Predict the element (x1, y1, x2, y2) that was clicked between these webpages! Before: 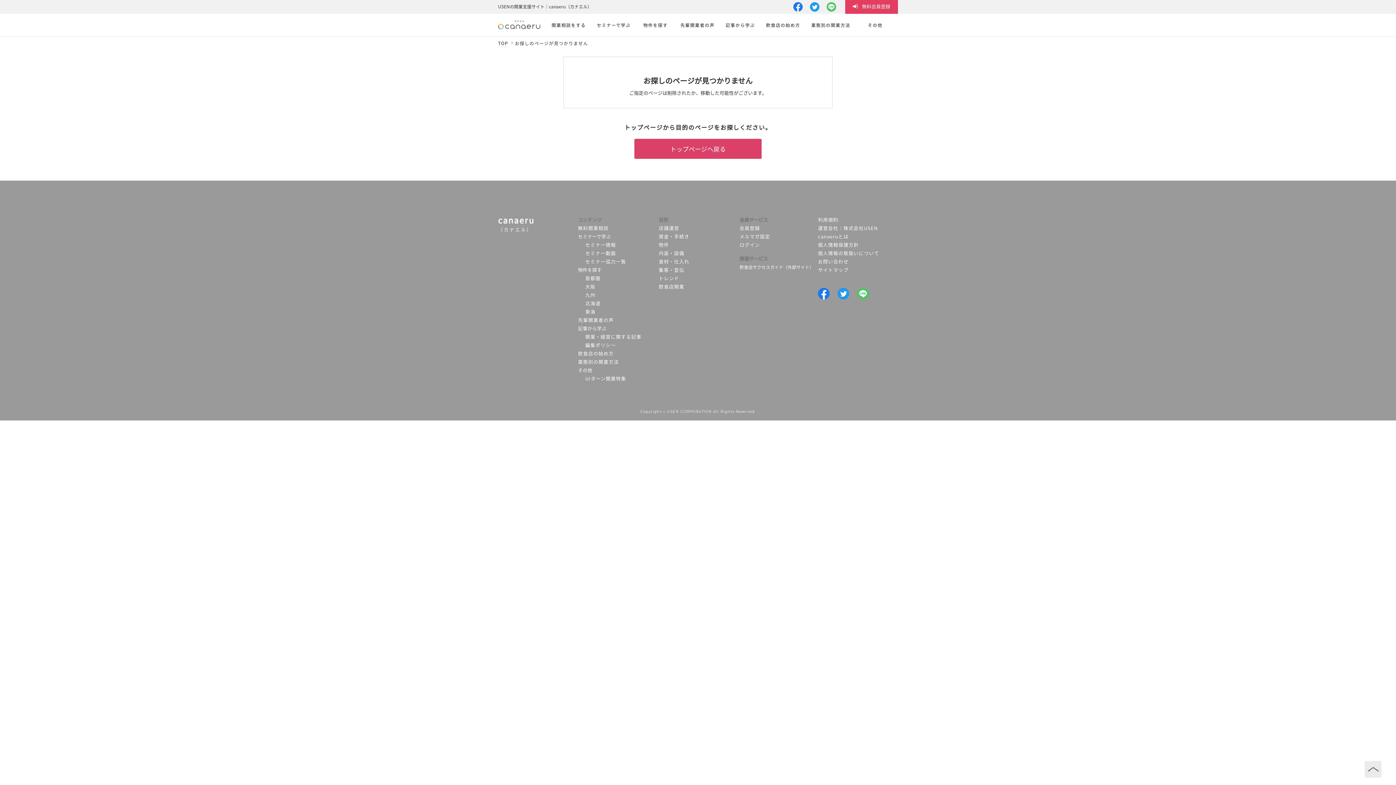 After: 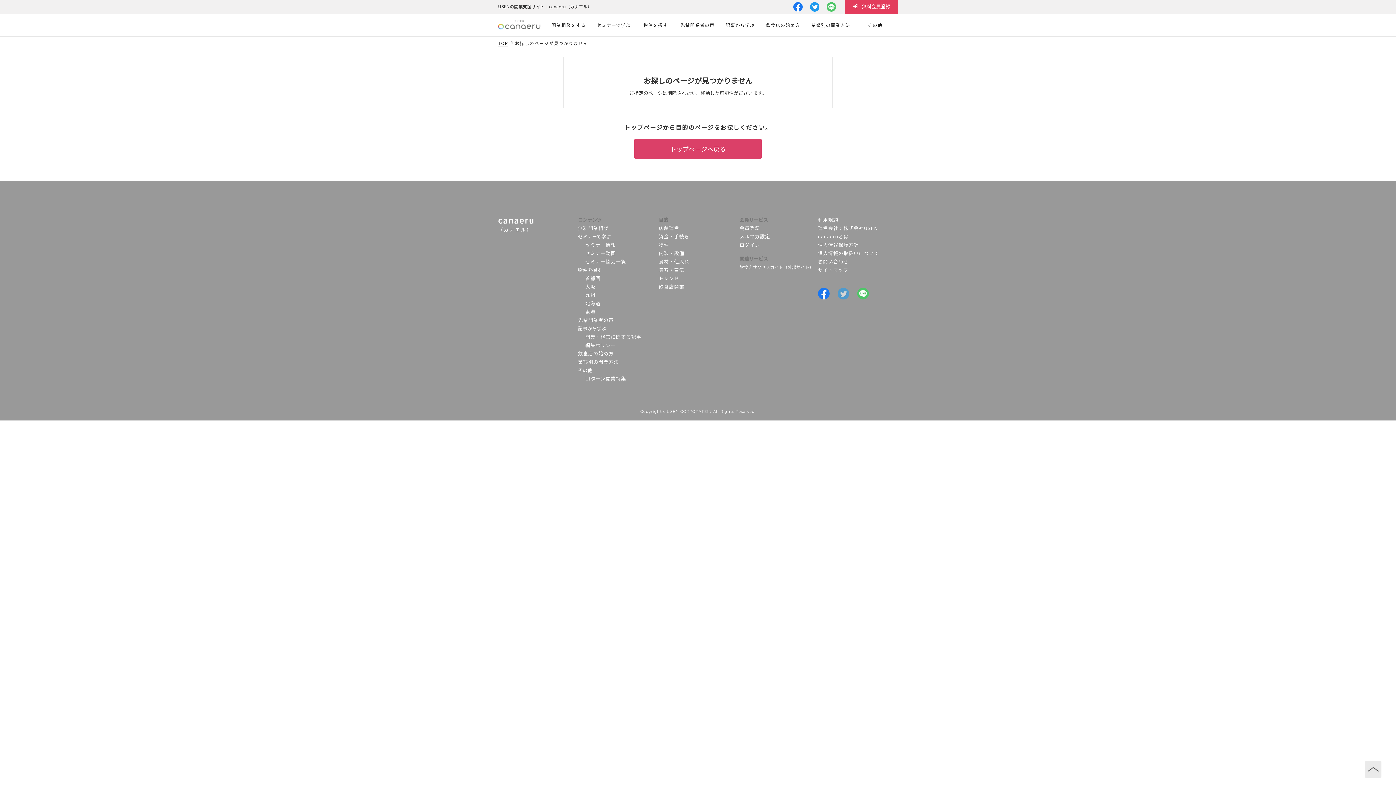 Action: bbox: (837, 288, 849, 299)